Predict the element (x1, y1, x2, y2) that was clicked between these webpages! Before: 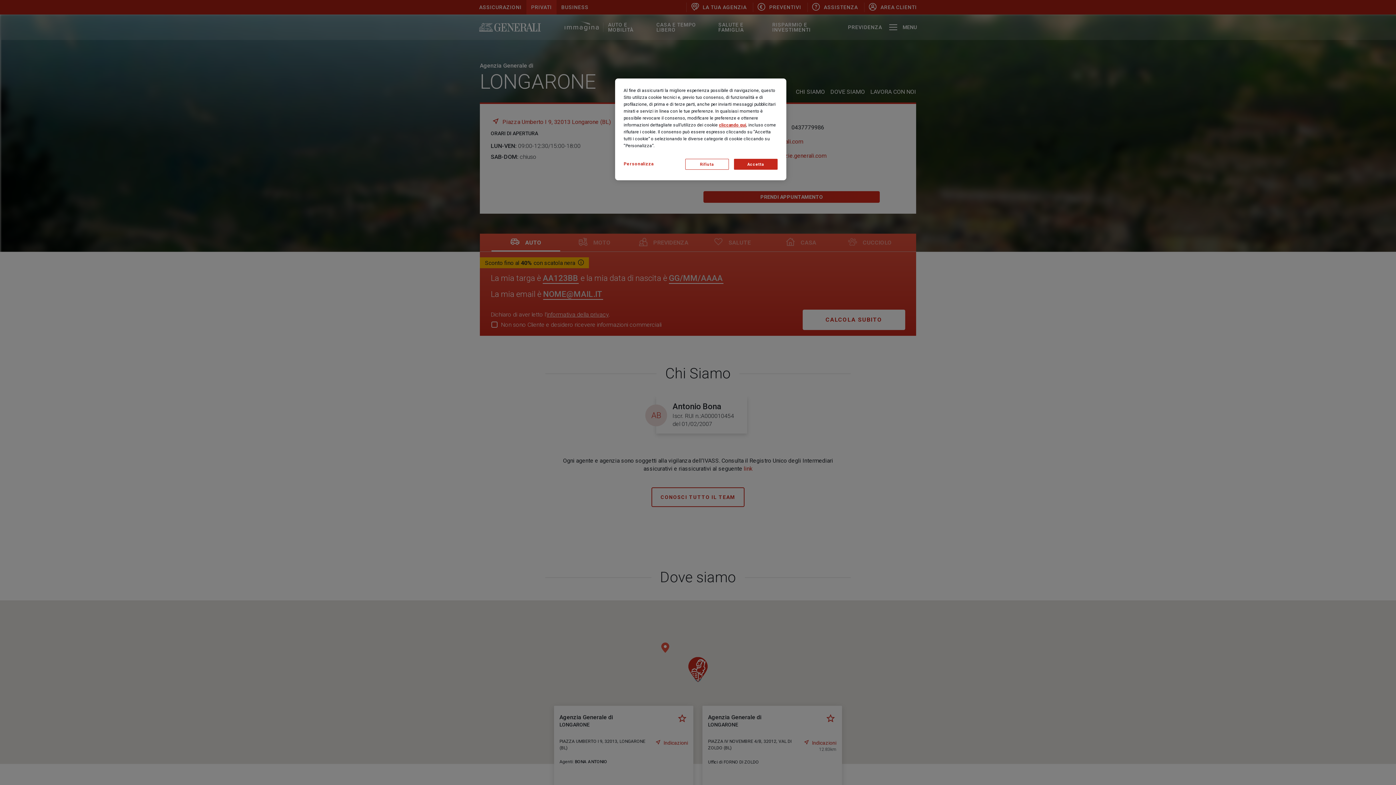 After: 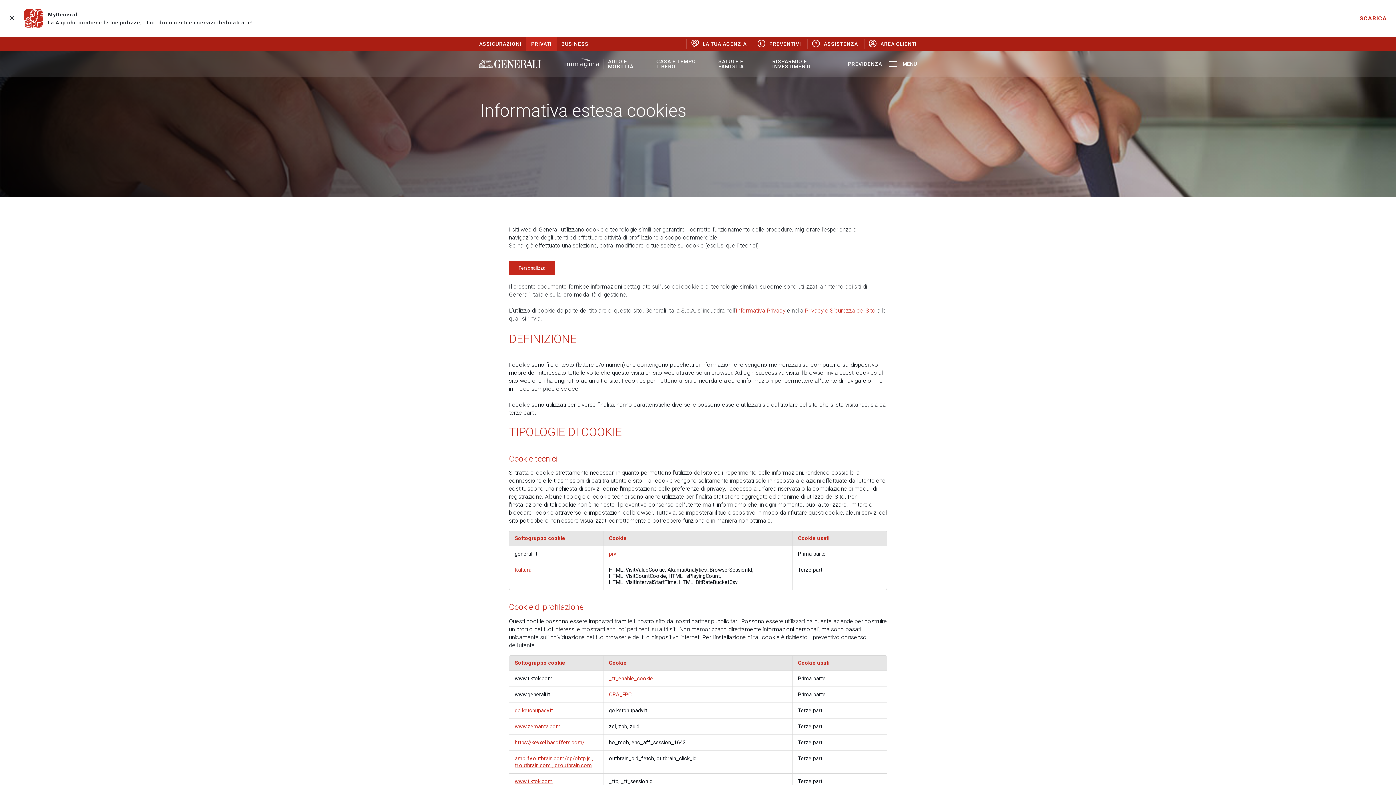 Action: label: cliccando qui bbox: (719, 122, 746, 127)